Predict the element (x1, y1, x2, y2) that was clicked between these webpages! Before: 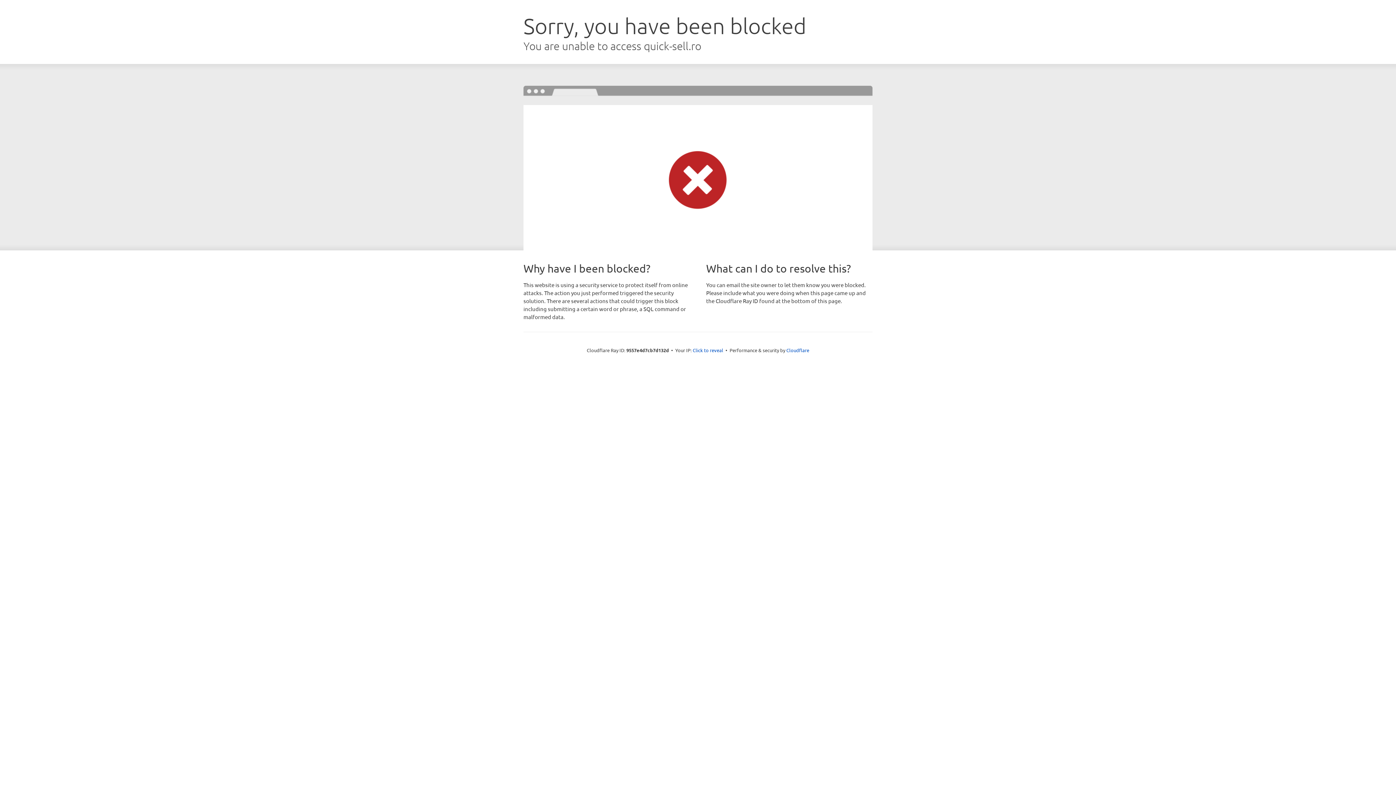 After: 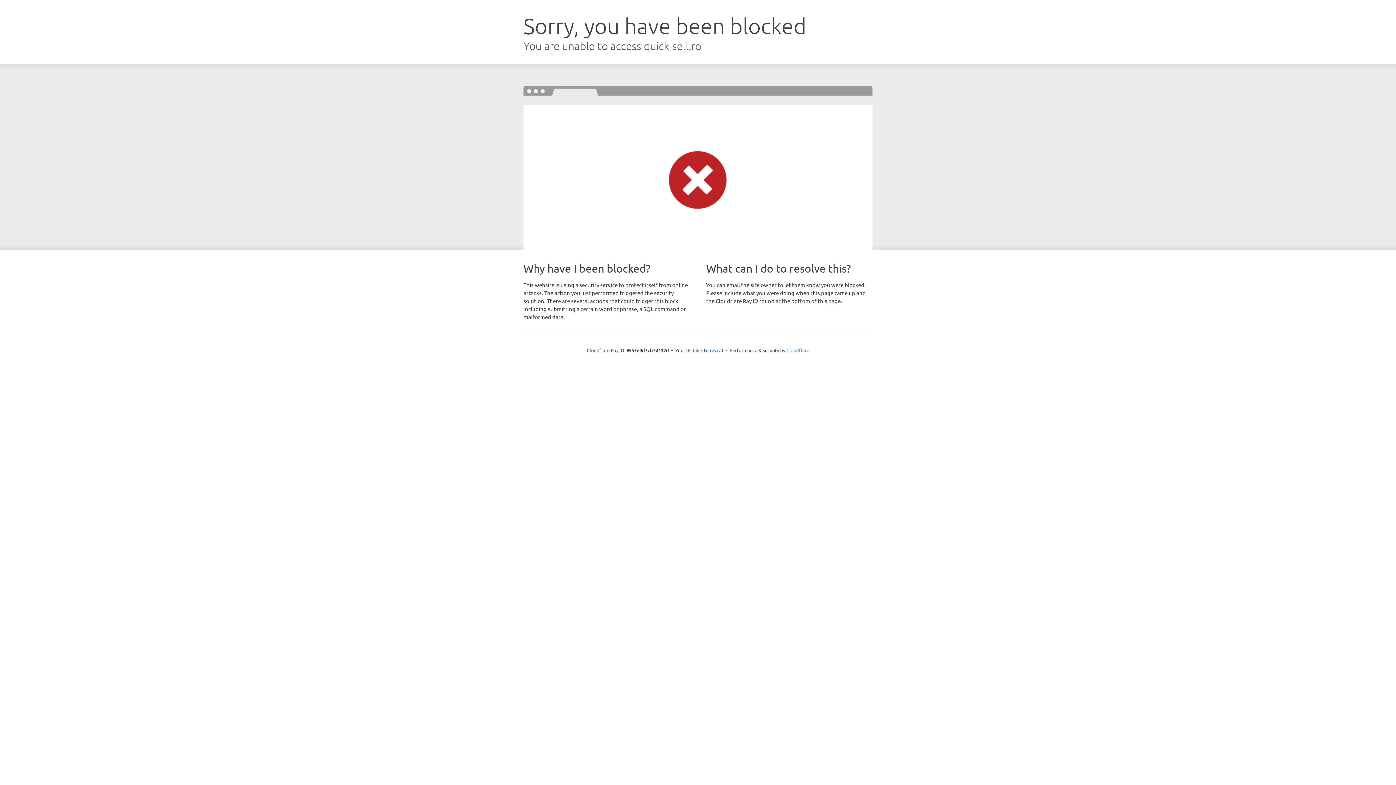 Action: label: Cloudflare bbox: (786, 347, 809, 353)